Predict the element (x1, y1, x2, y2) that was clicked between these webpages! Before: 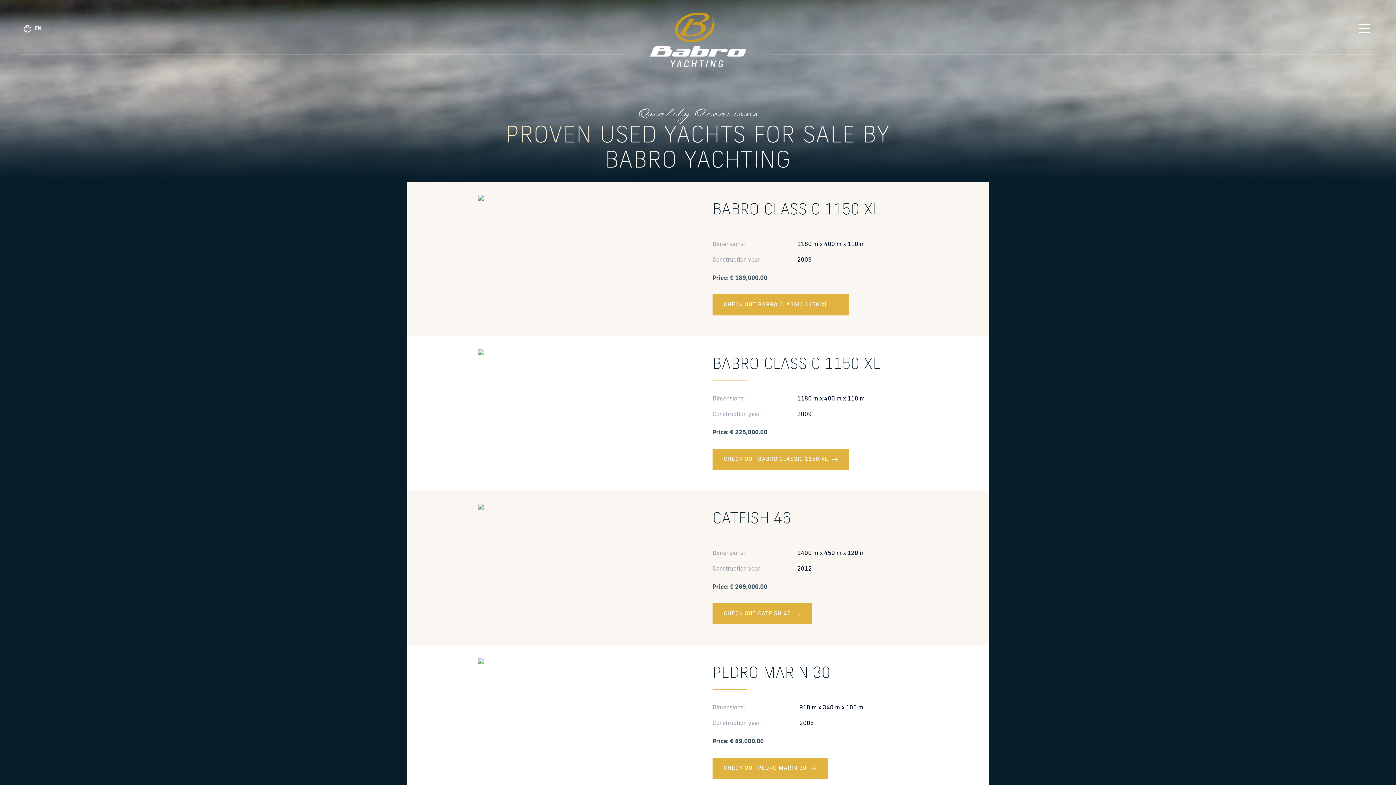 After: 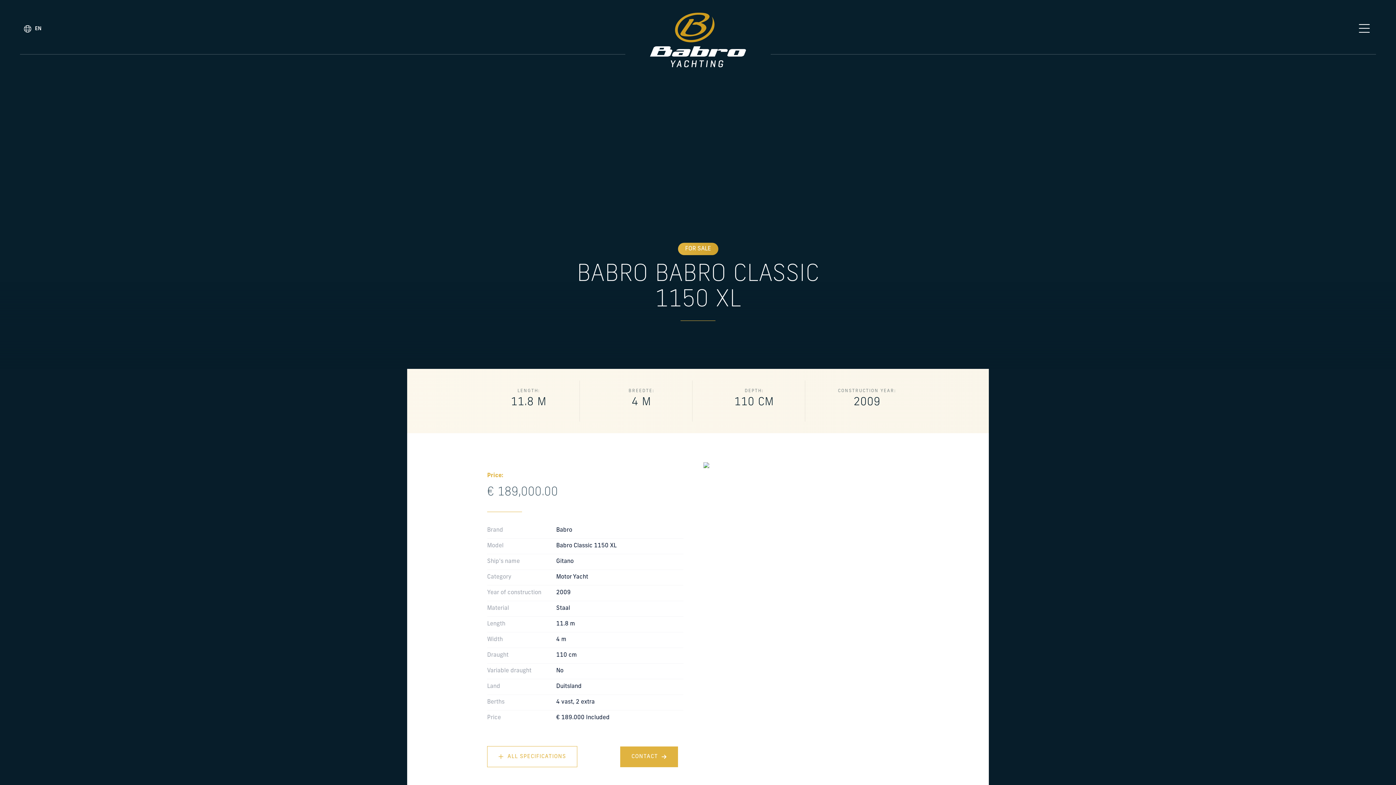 Action: label: CHECK OUT BABRO CLASSIC 1150 XL bbox: (712, 294, 849, 315)